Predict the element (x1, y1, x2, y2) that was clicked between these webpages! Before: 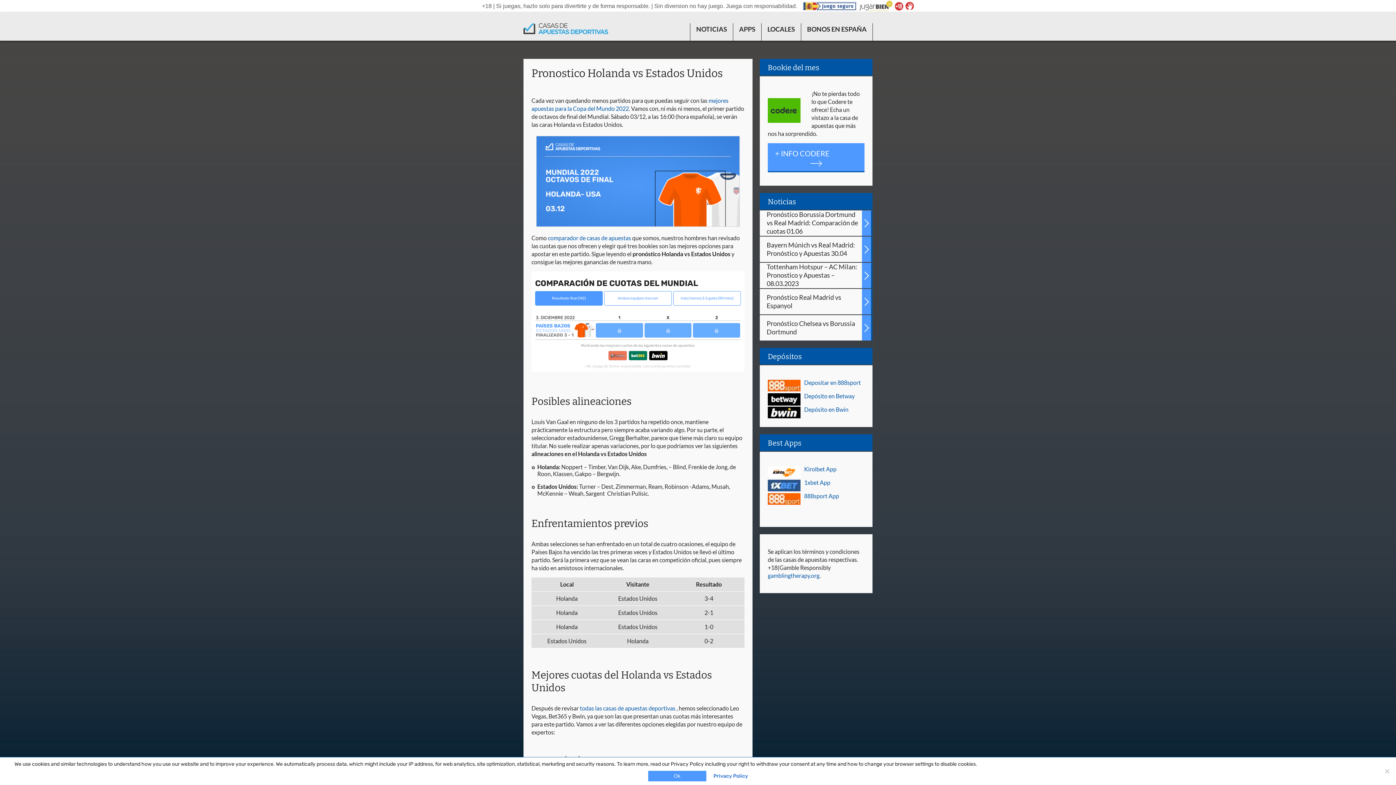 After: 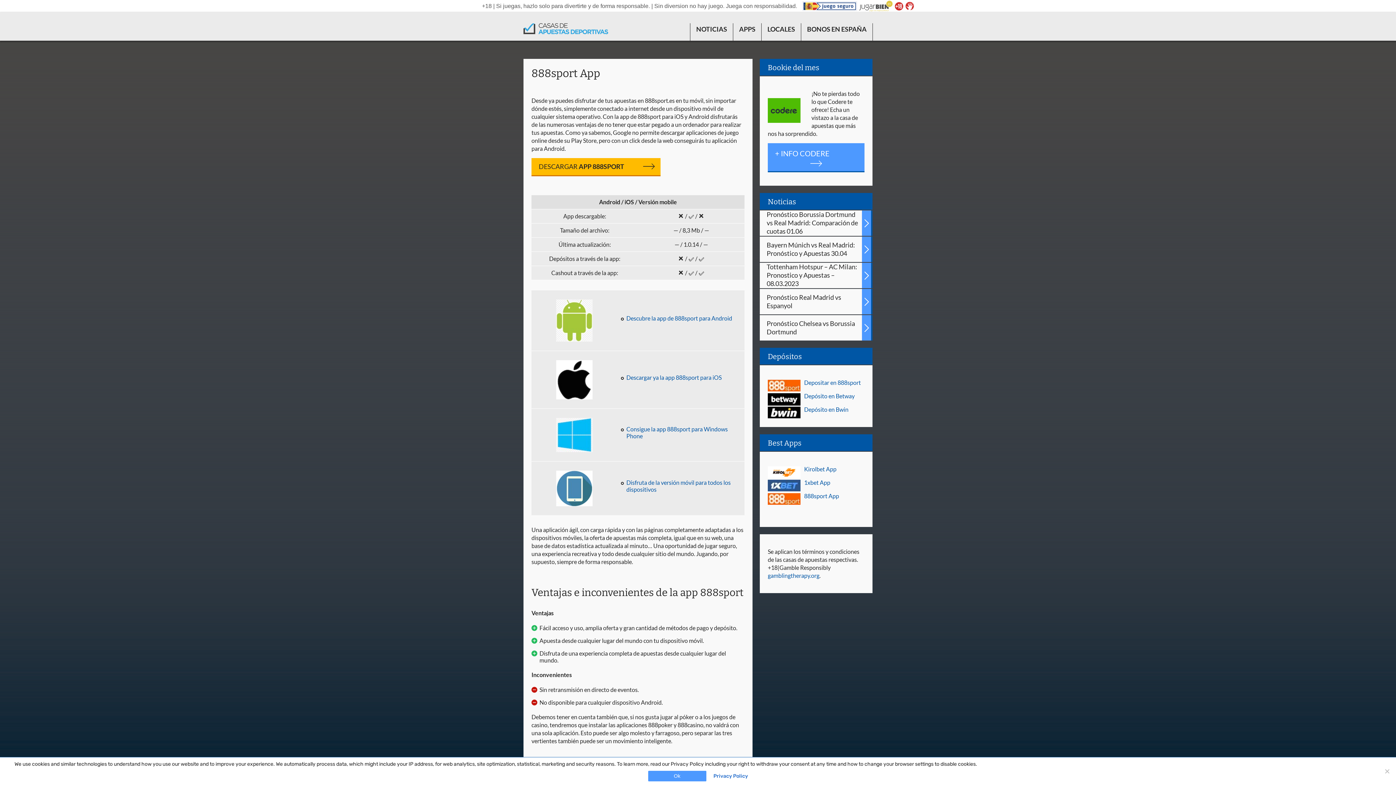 Action: label: 888sport App
 bbox: (804, 492, 839, 499)